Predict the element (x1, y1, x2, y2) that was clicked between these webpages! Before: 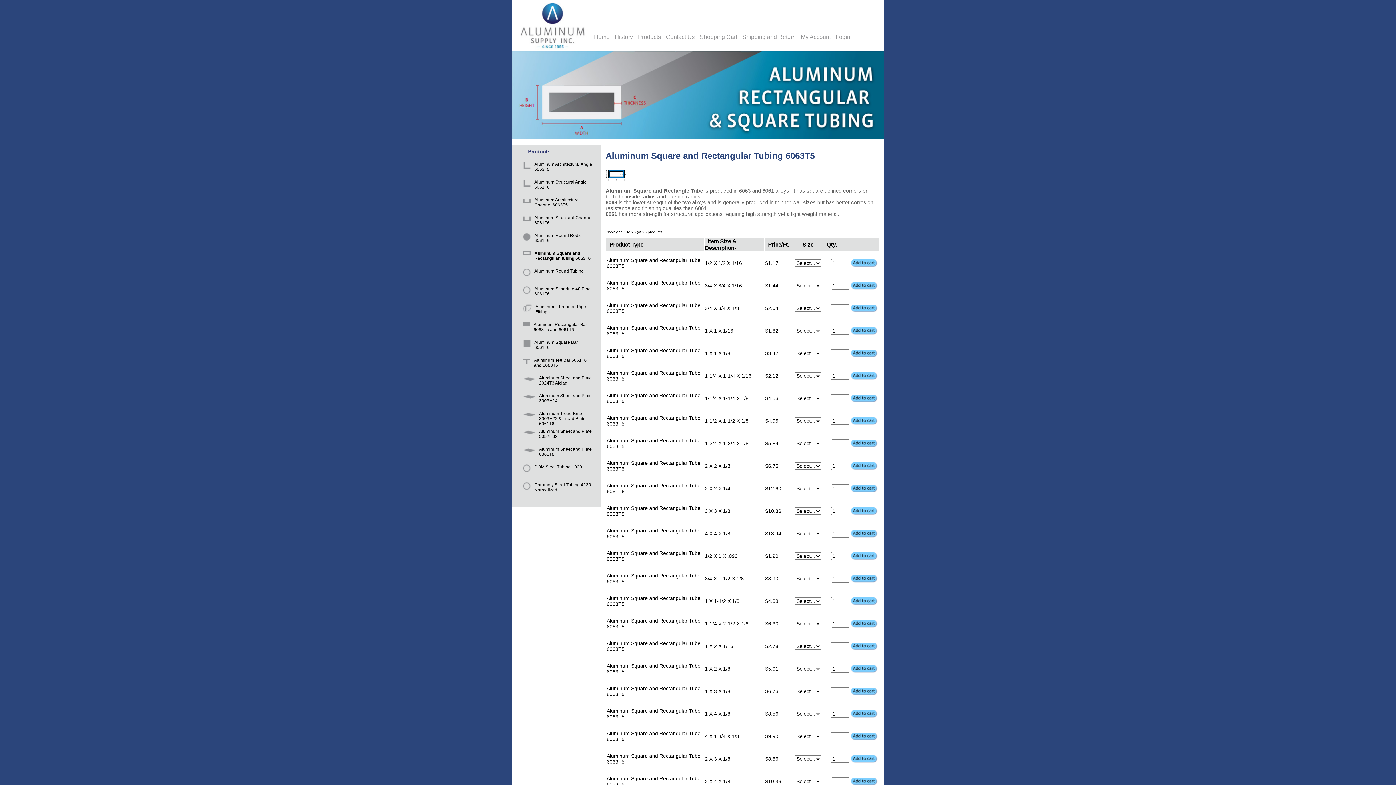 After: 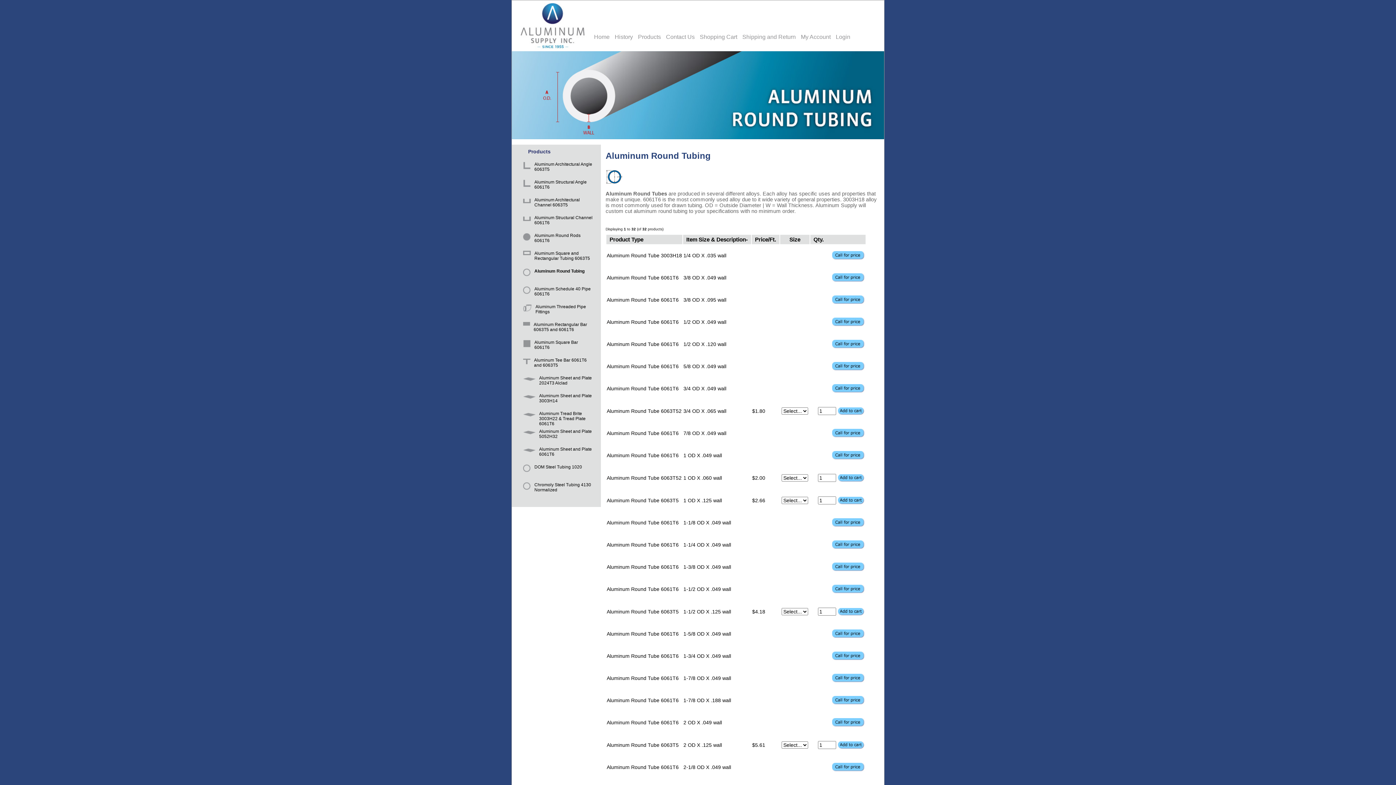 Action: bbox: (520, 267, 593, 280) label: Aluminum Round Tubing